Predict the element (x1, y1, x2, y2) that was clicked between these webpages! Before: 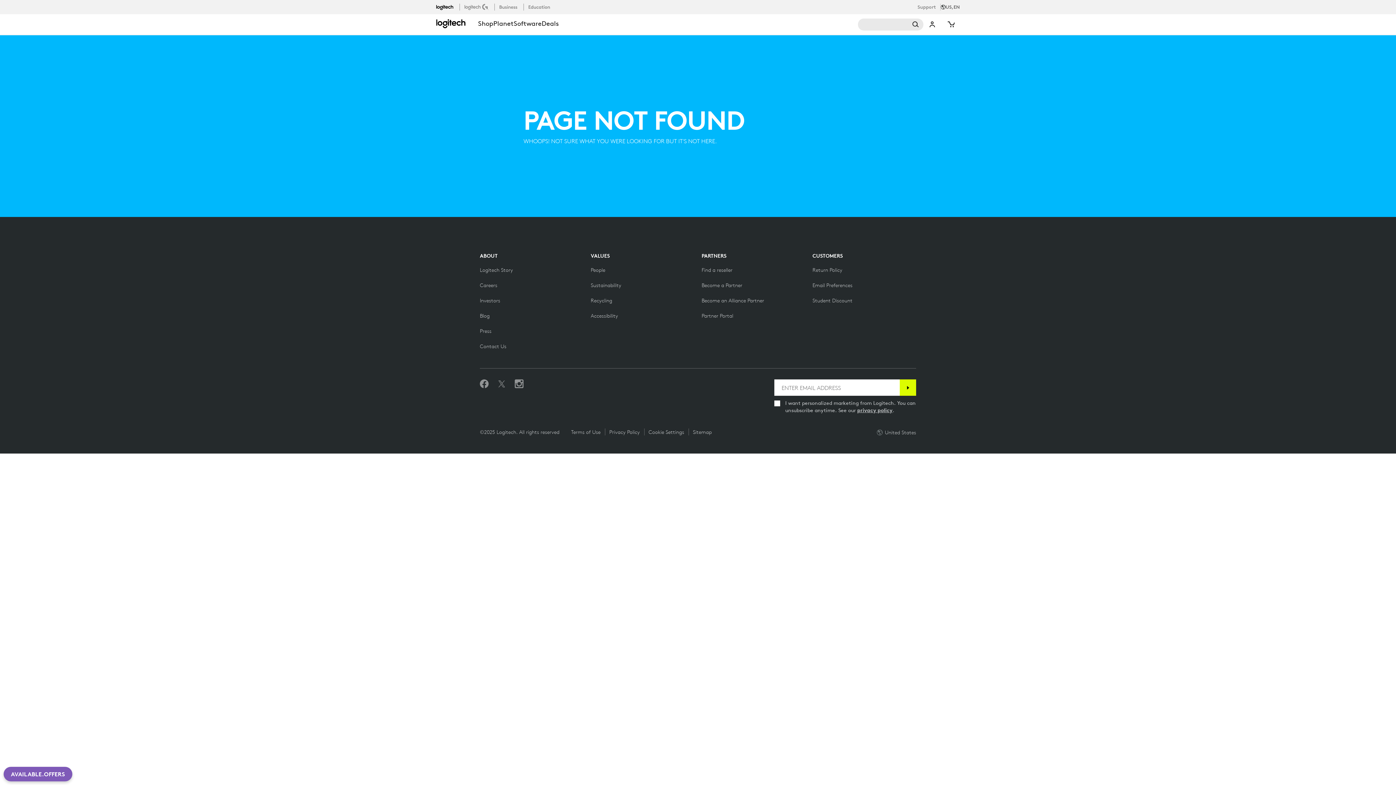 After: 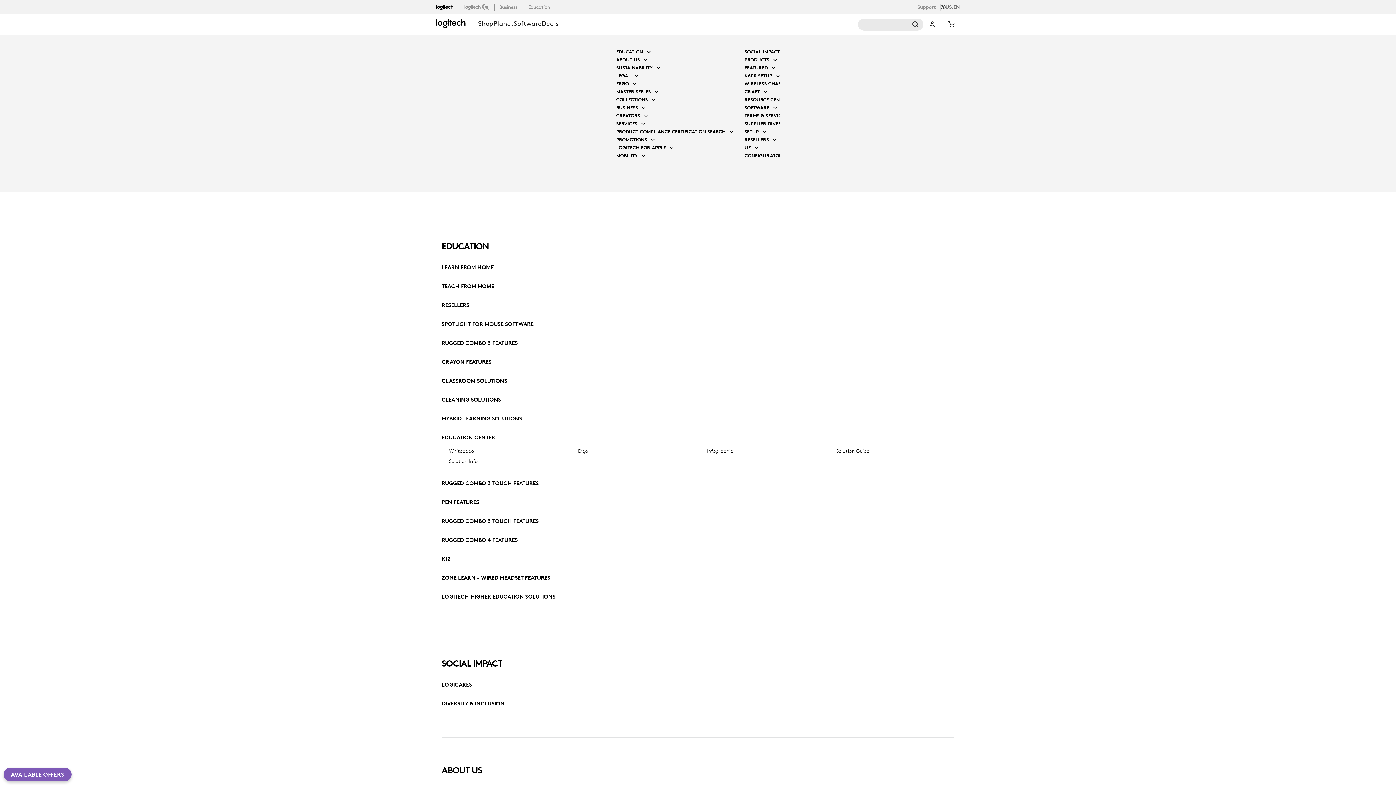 Action: label: Sitemap bbox: (688, 429, 716, 435)